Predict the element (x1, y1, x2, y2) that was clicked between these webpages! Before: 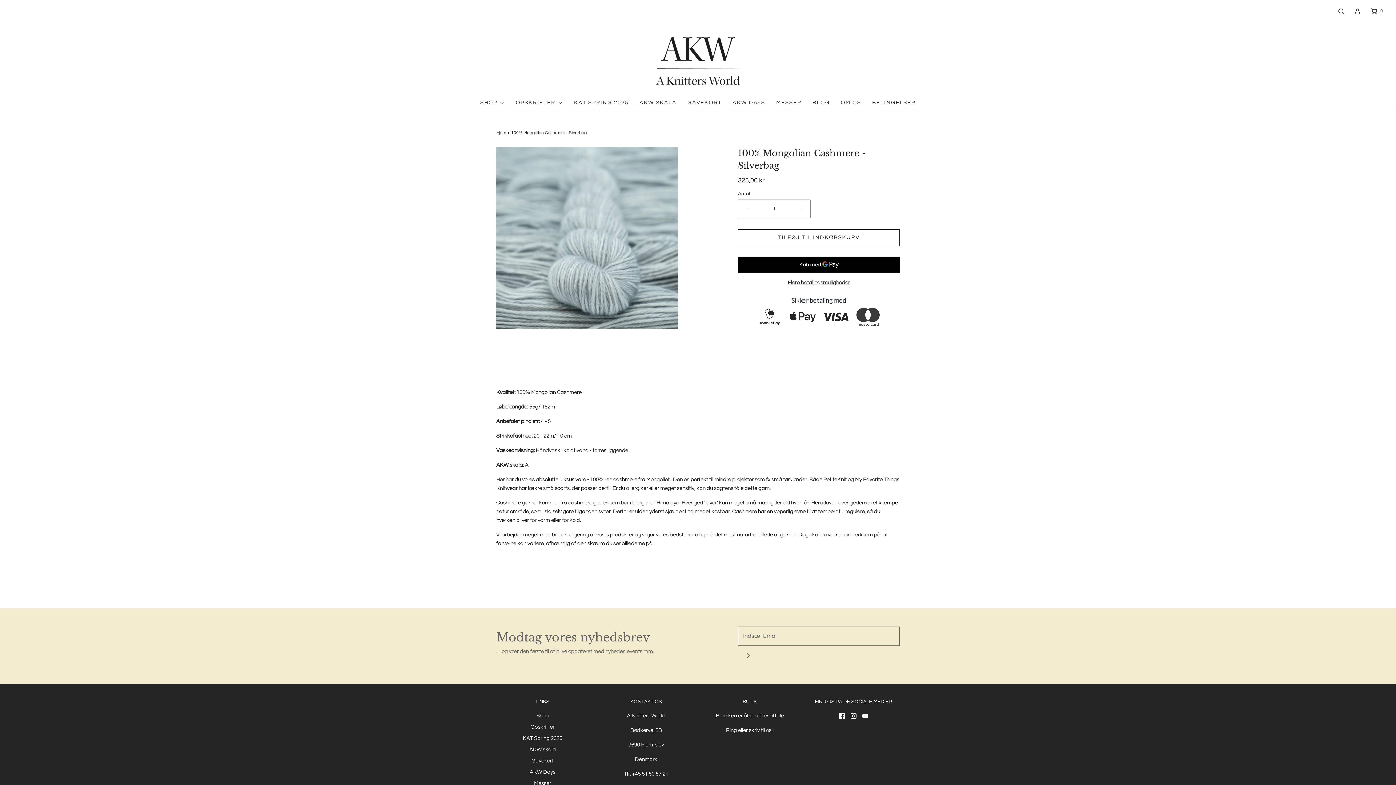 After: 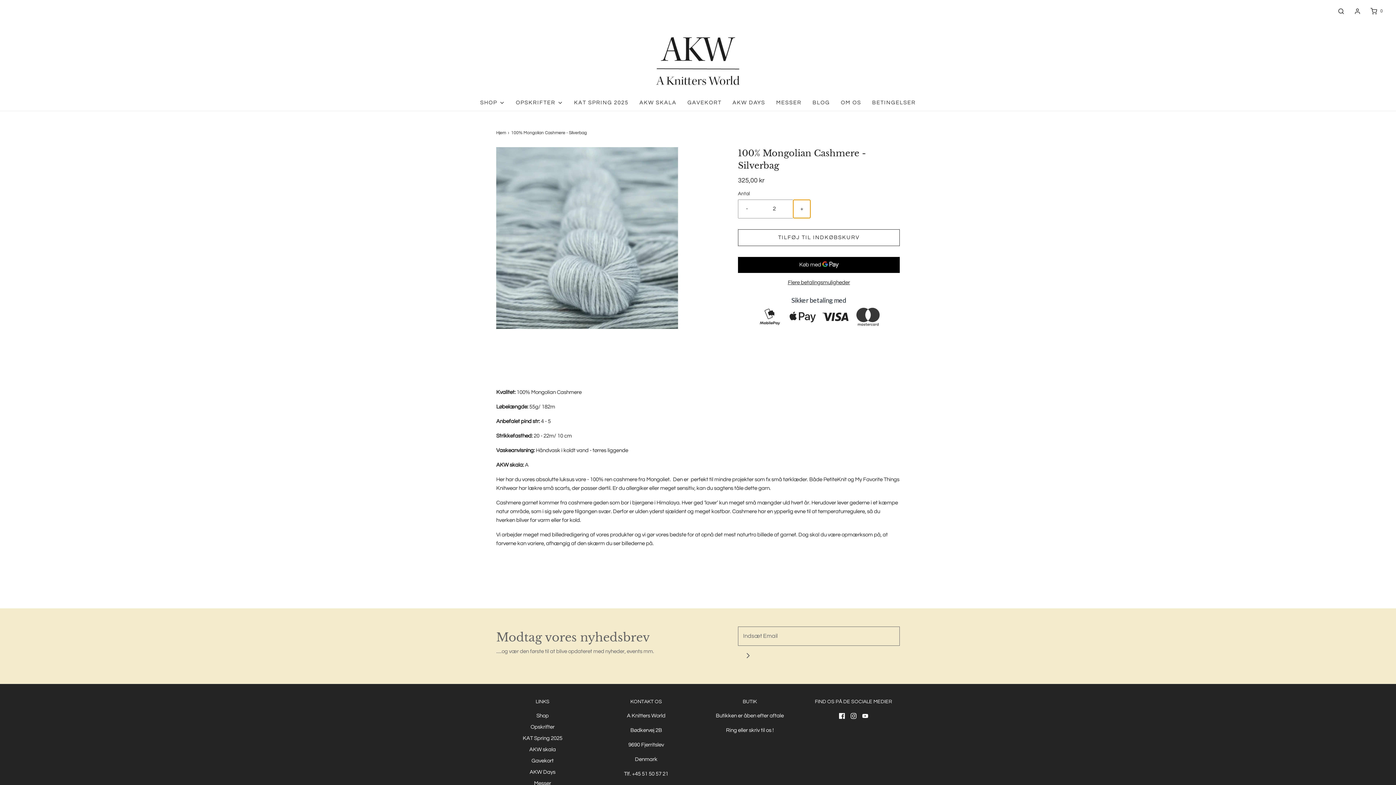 Action: bbox: (793, 199, 810, 218) label: Increase item quantity by one